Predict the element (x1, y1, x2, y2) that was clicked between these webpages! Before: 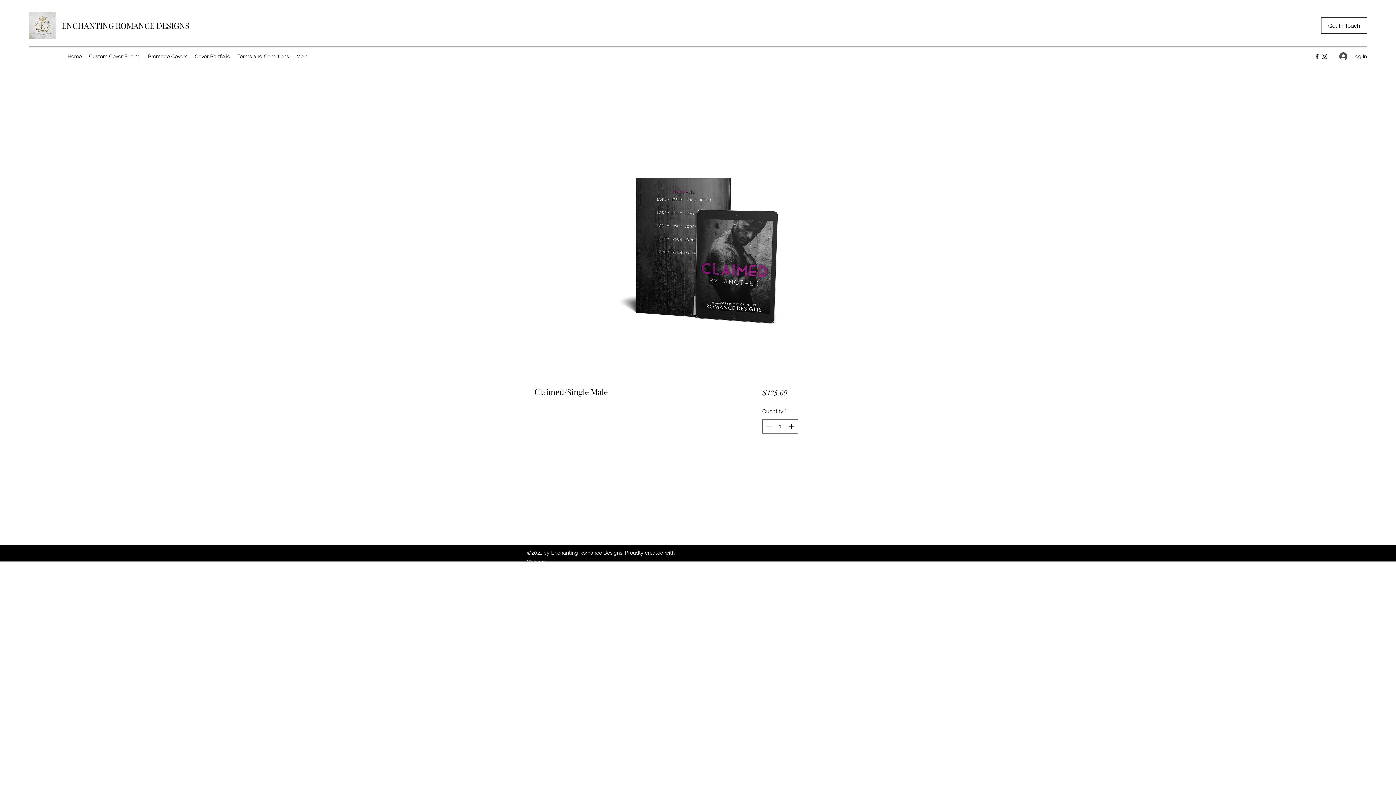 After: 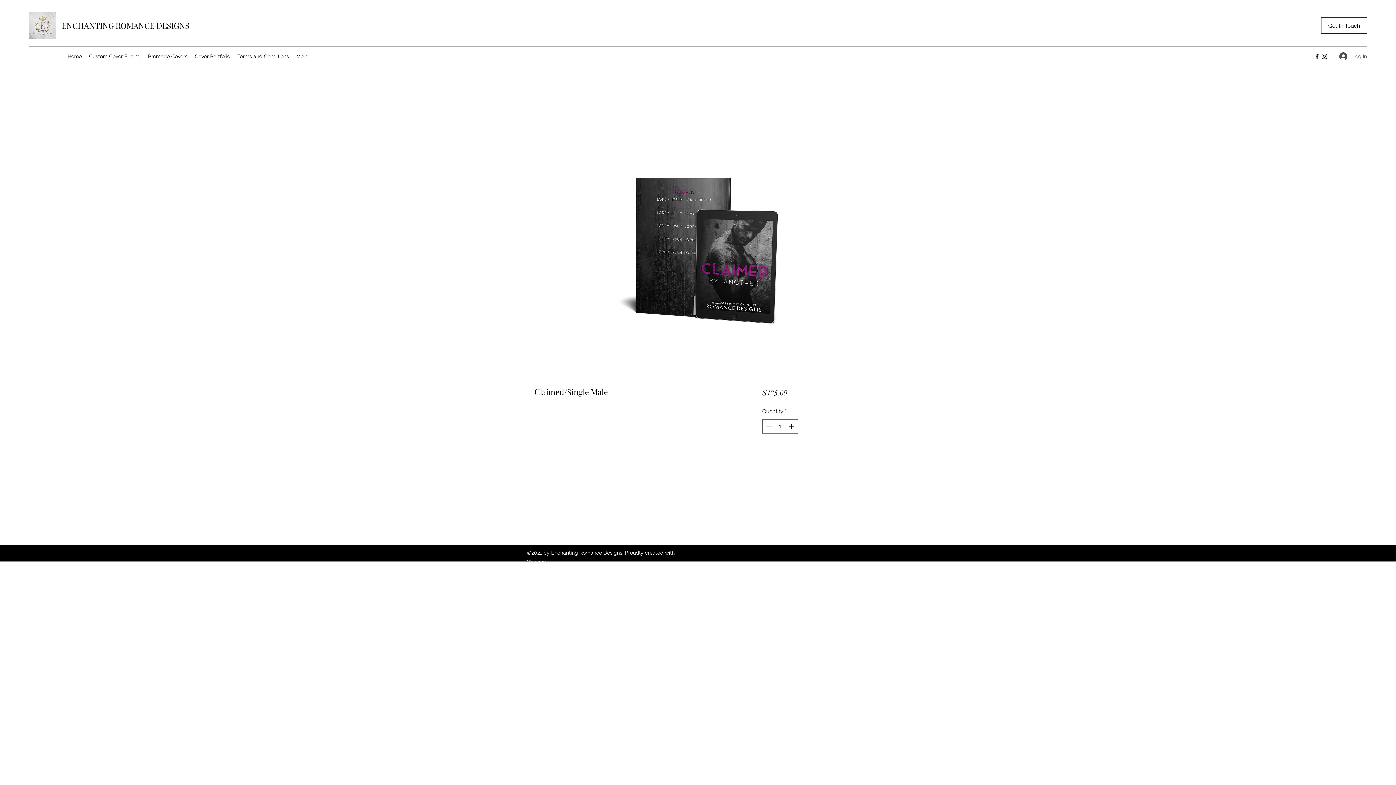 Action: bbox: (1334, 49, 1367, 63) label: Log In